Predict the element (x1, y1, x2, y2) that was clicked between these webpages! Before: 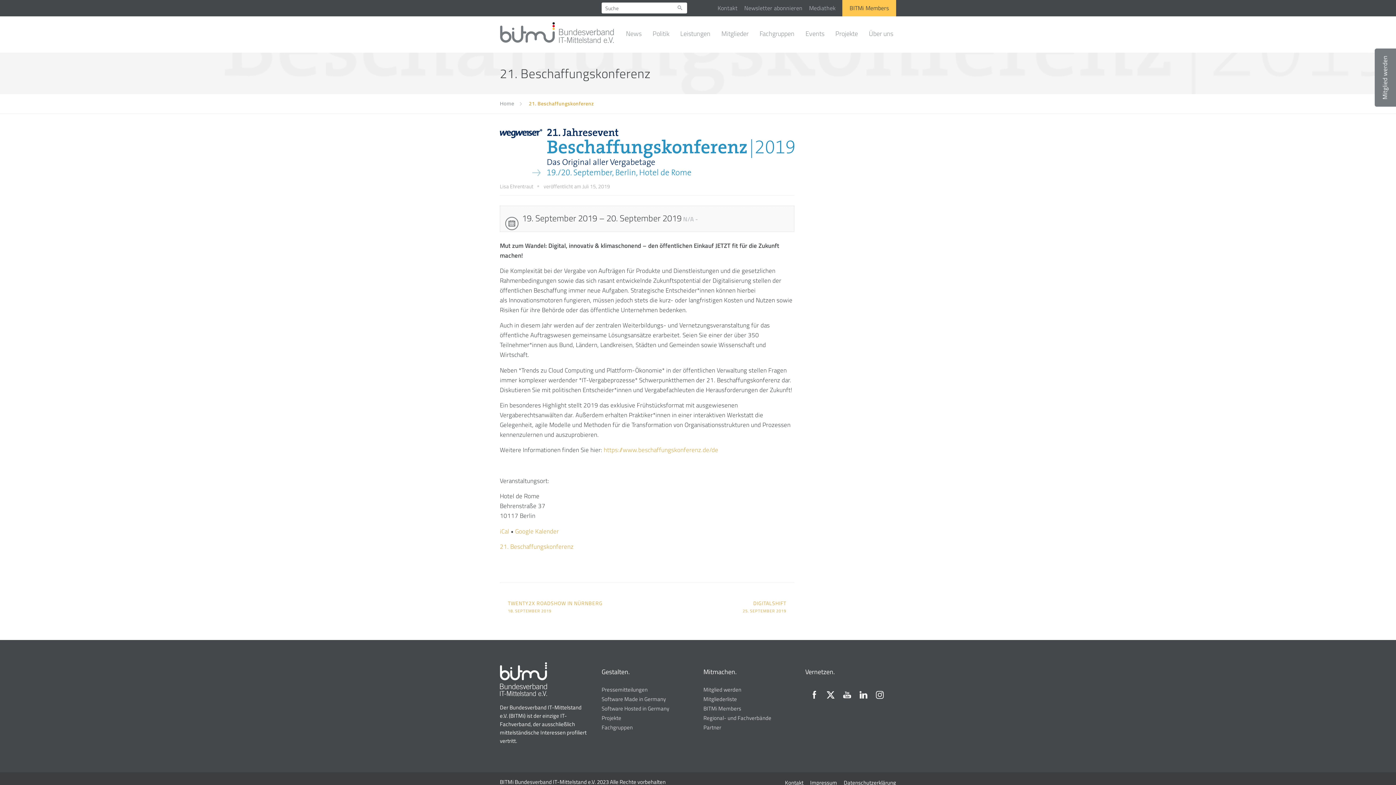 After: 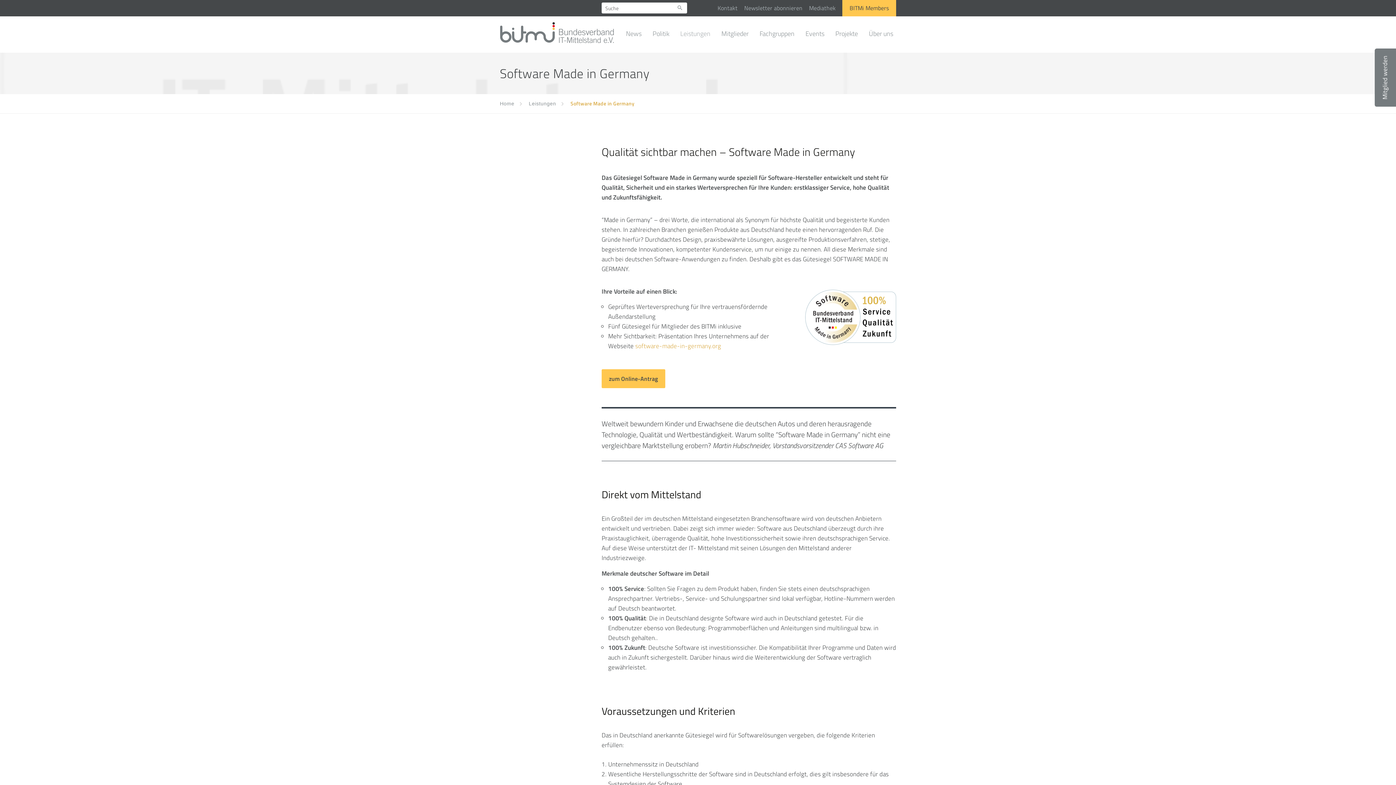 Action: bbox: (601, 695, 666, 703) label: Software Made in Germany